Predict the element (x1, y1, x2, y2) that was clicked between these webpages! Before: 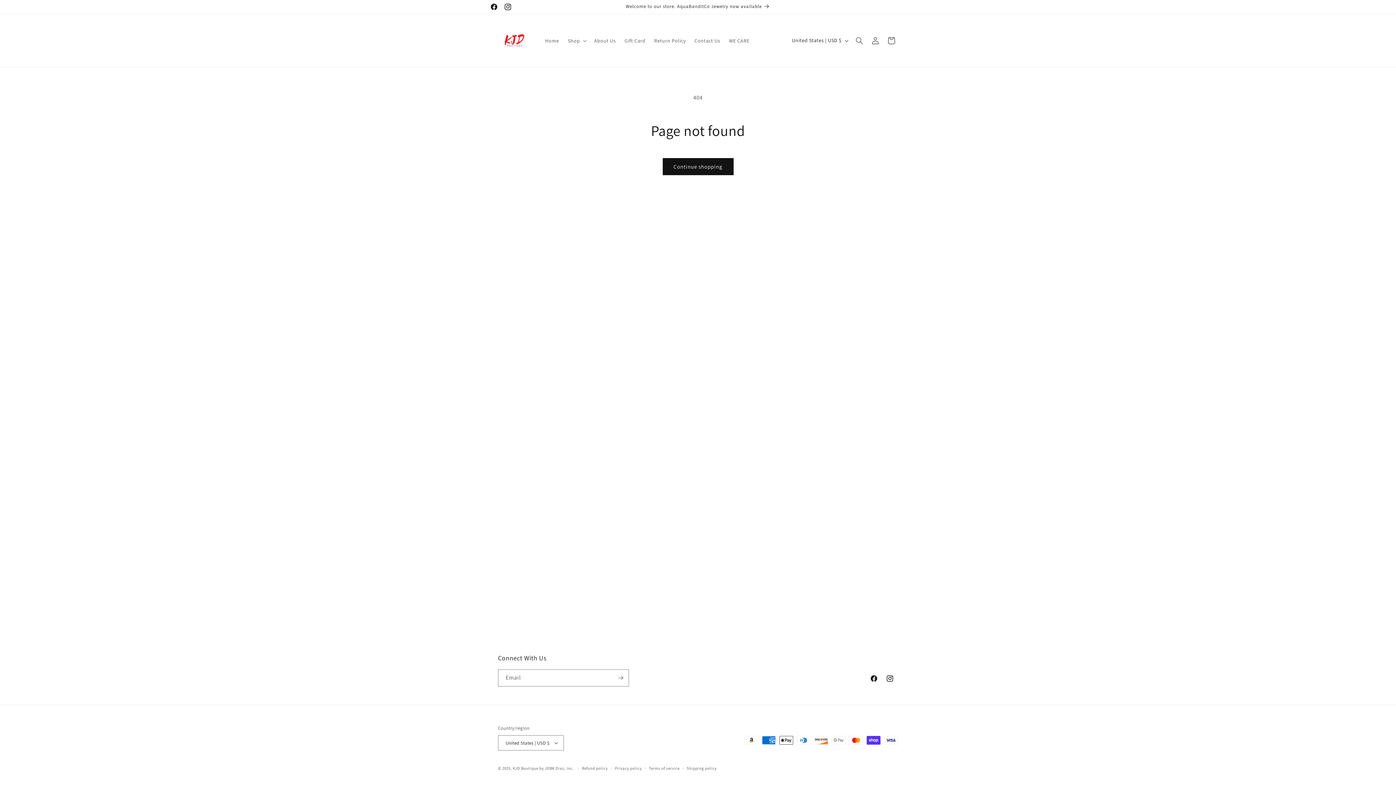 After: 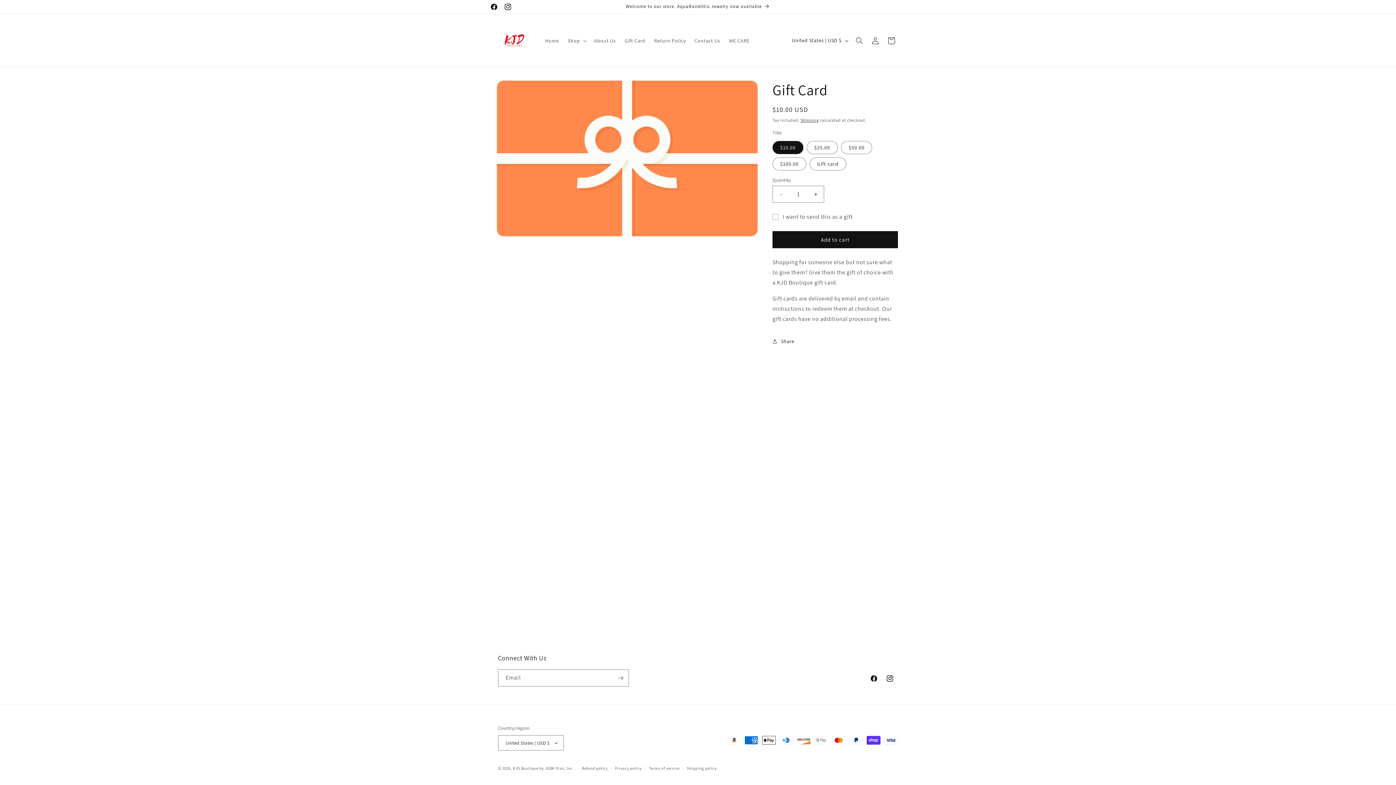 Action: label: Gift Card bbox: (620, 32, 650, 48)